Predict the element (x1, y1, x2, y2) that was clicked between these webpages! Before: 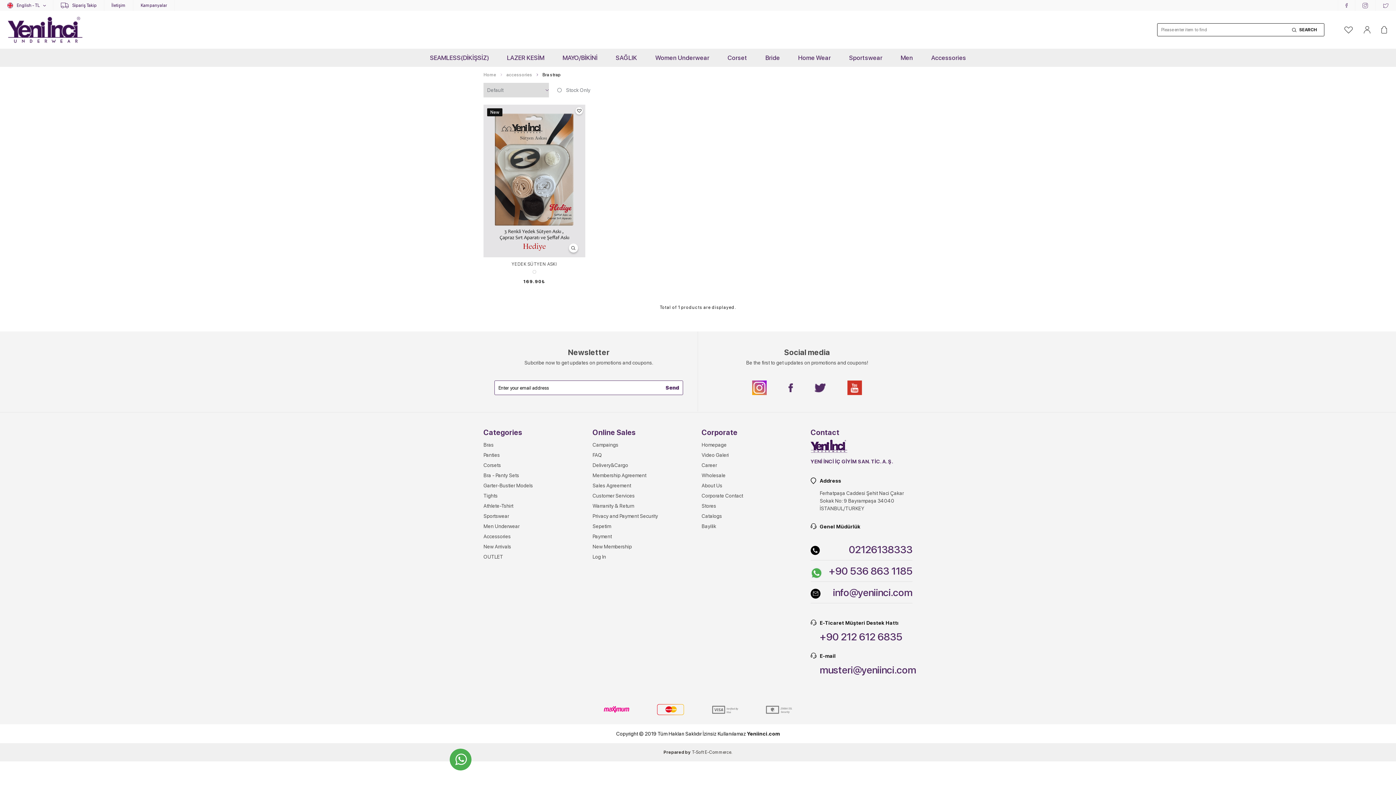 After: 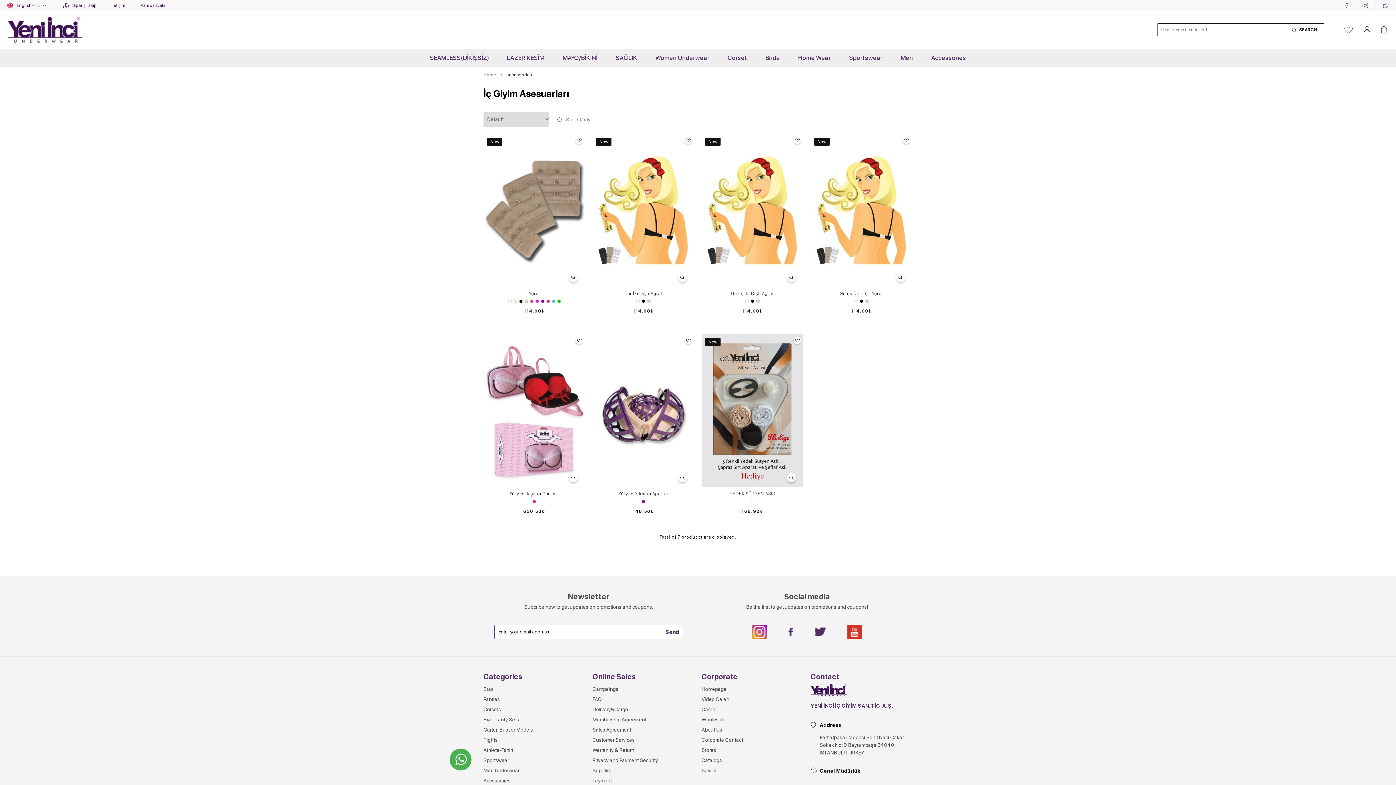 Action: bbox: (496, 72, 532, 77) label: accessories